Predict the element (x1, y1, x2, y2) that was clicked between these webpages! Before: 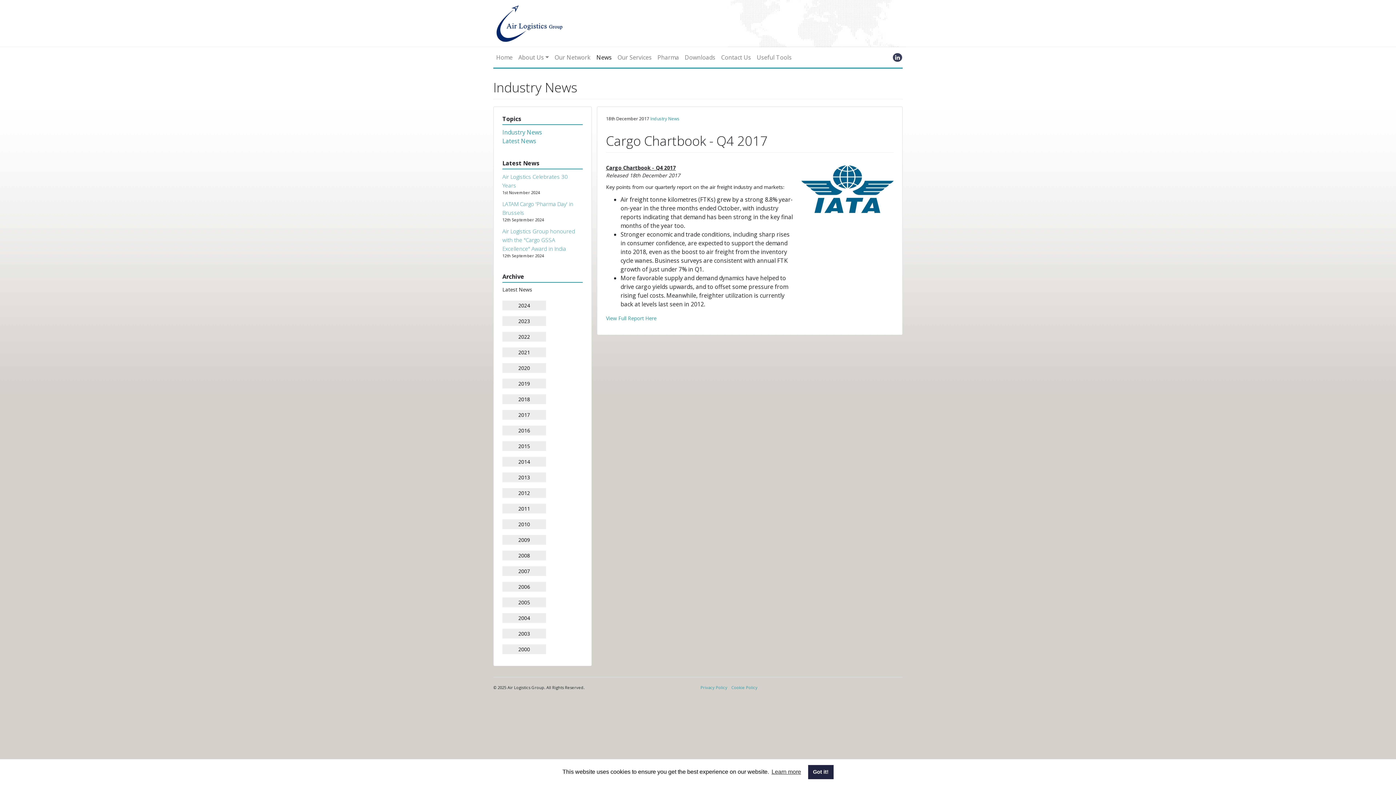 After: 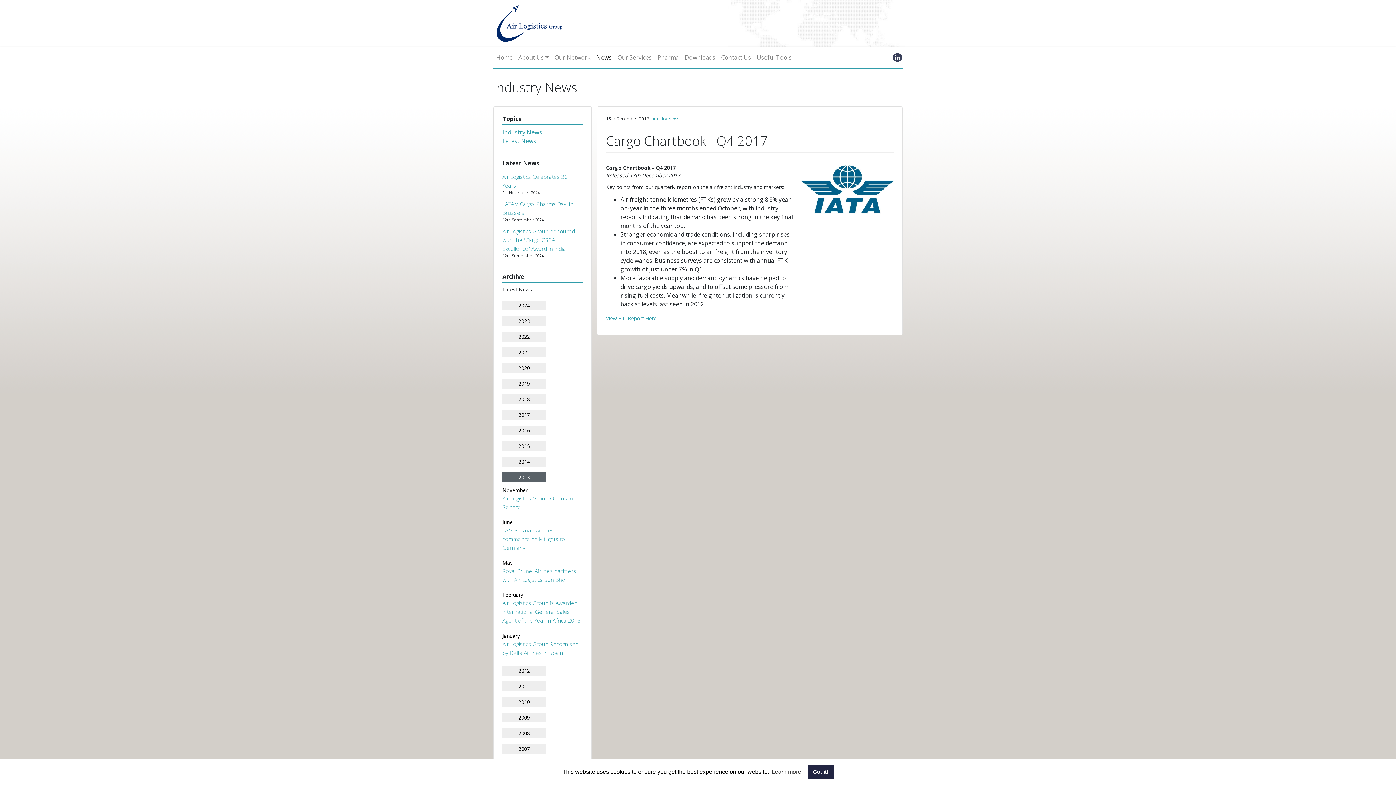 Action: bbox: (502, 472, 546, 482) label: 2013